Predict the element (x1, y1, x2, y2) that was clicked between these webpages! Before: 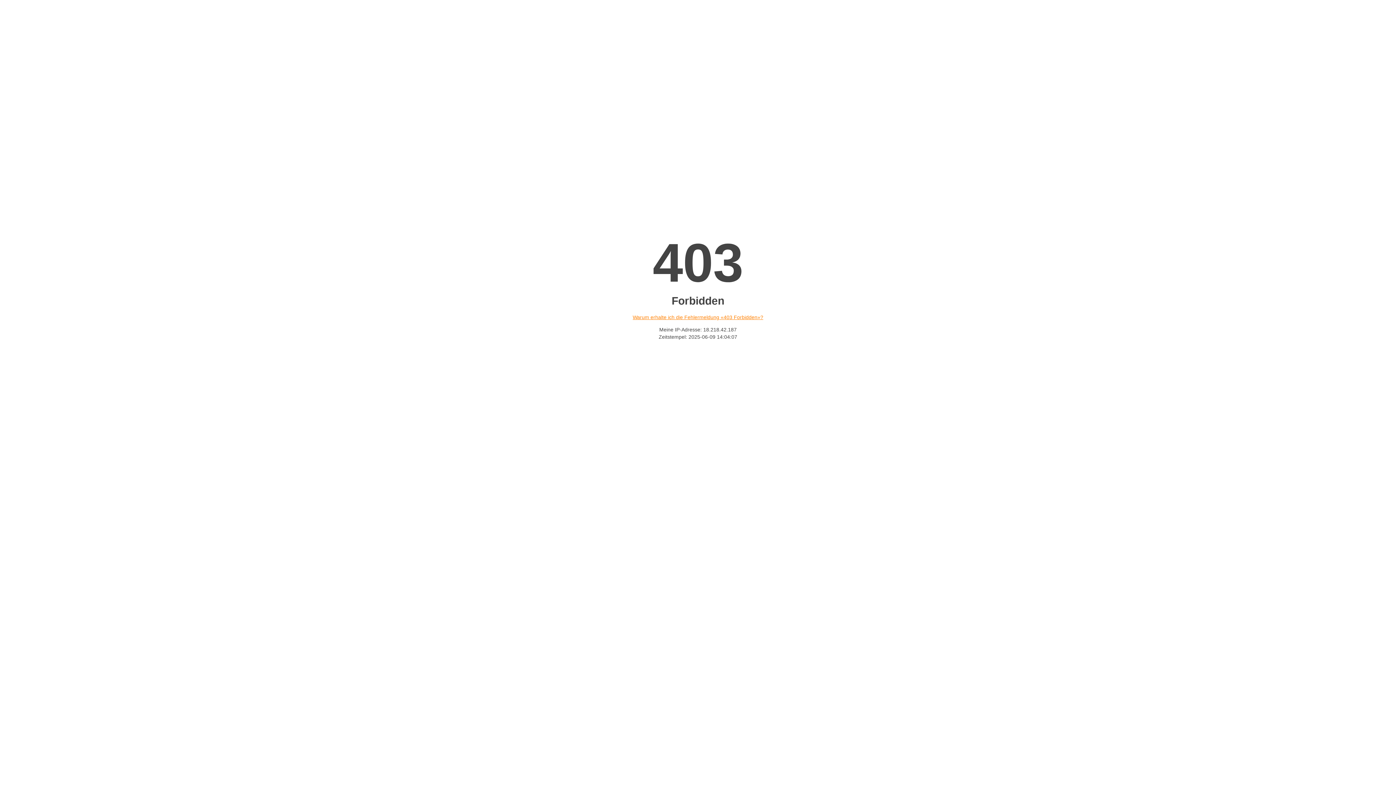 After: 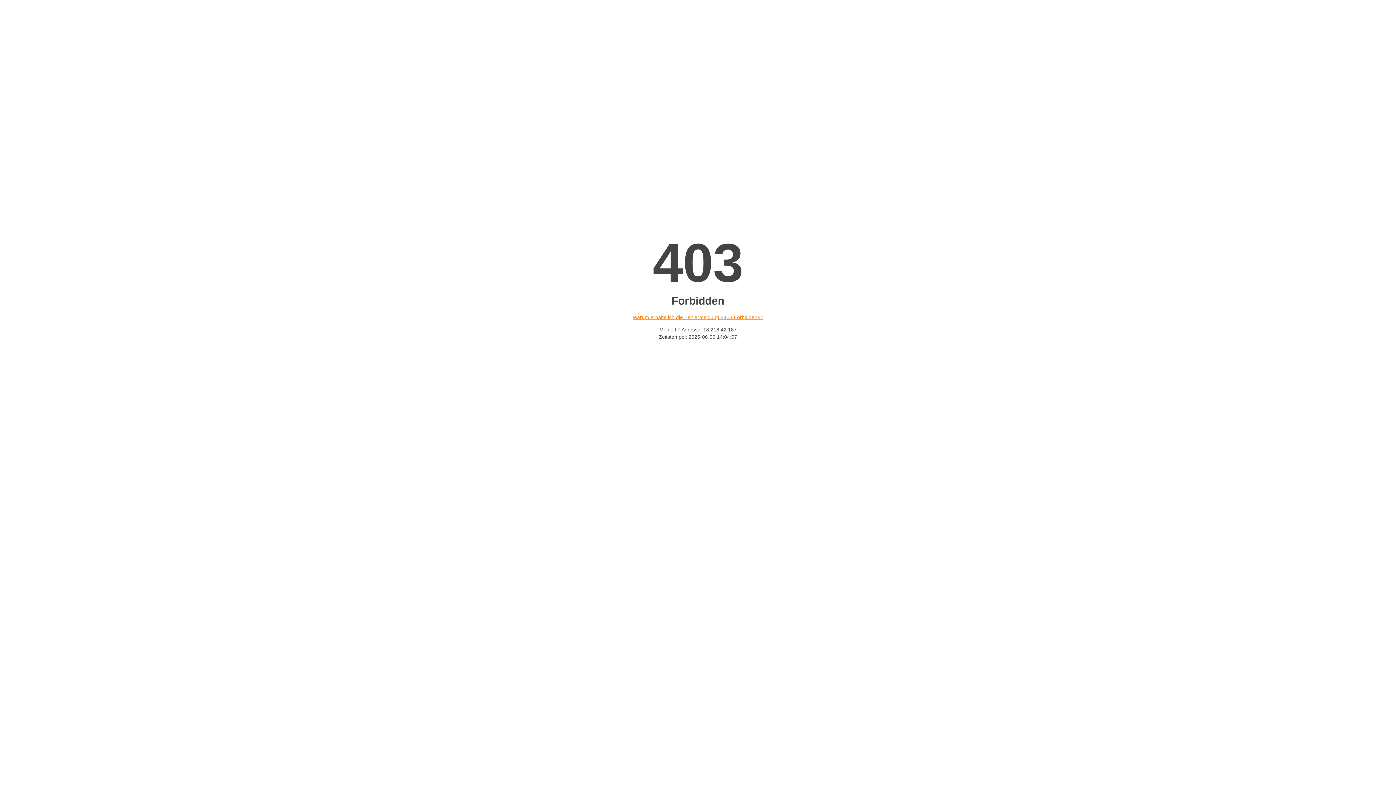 Action: label: Warum erhalte ich die Fehlermeldung «403 Forbidden»? bbox: (632, 314, 763, 320)